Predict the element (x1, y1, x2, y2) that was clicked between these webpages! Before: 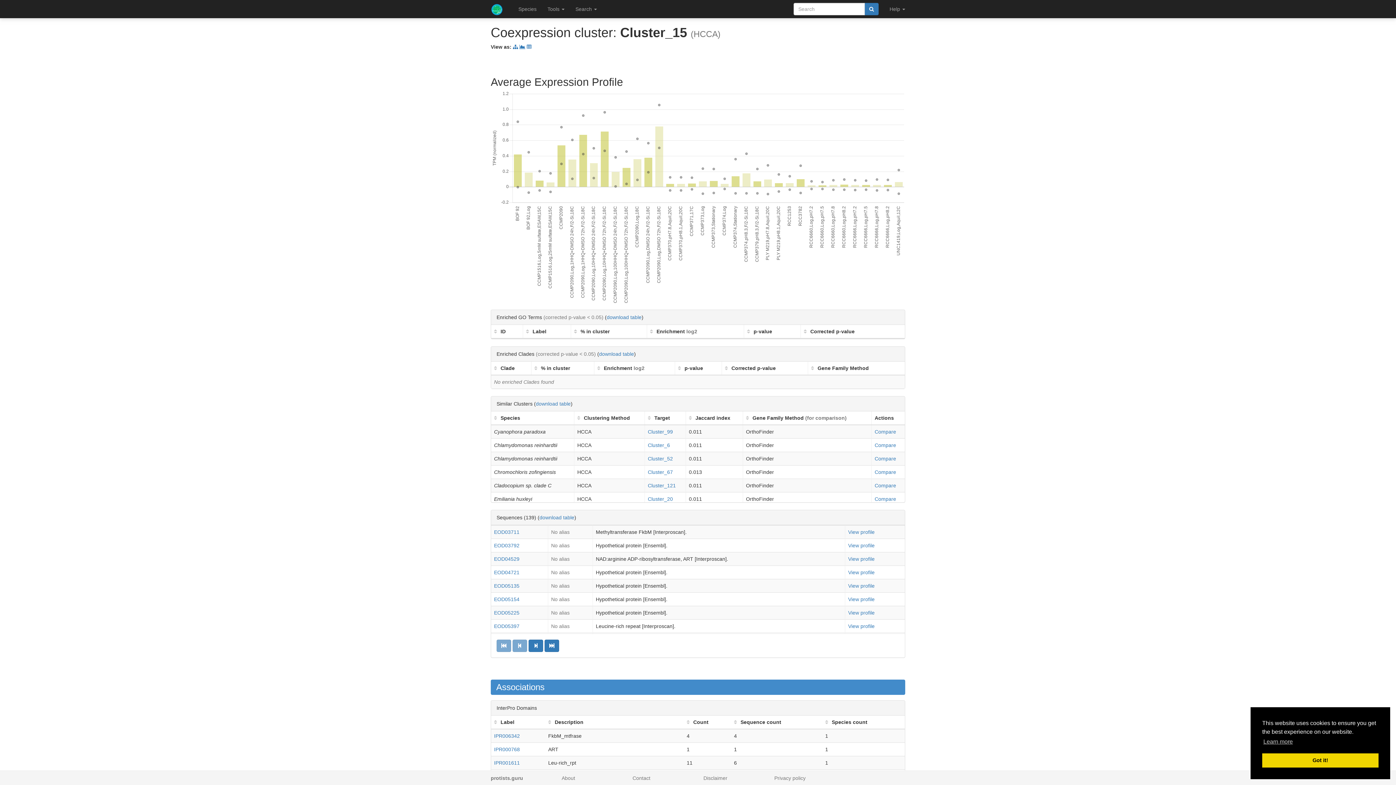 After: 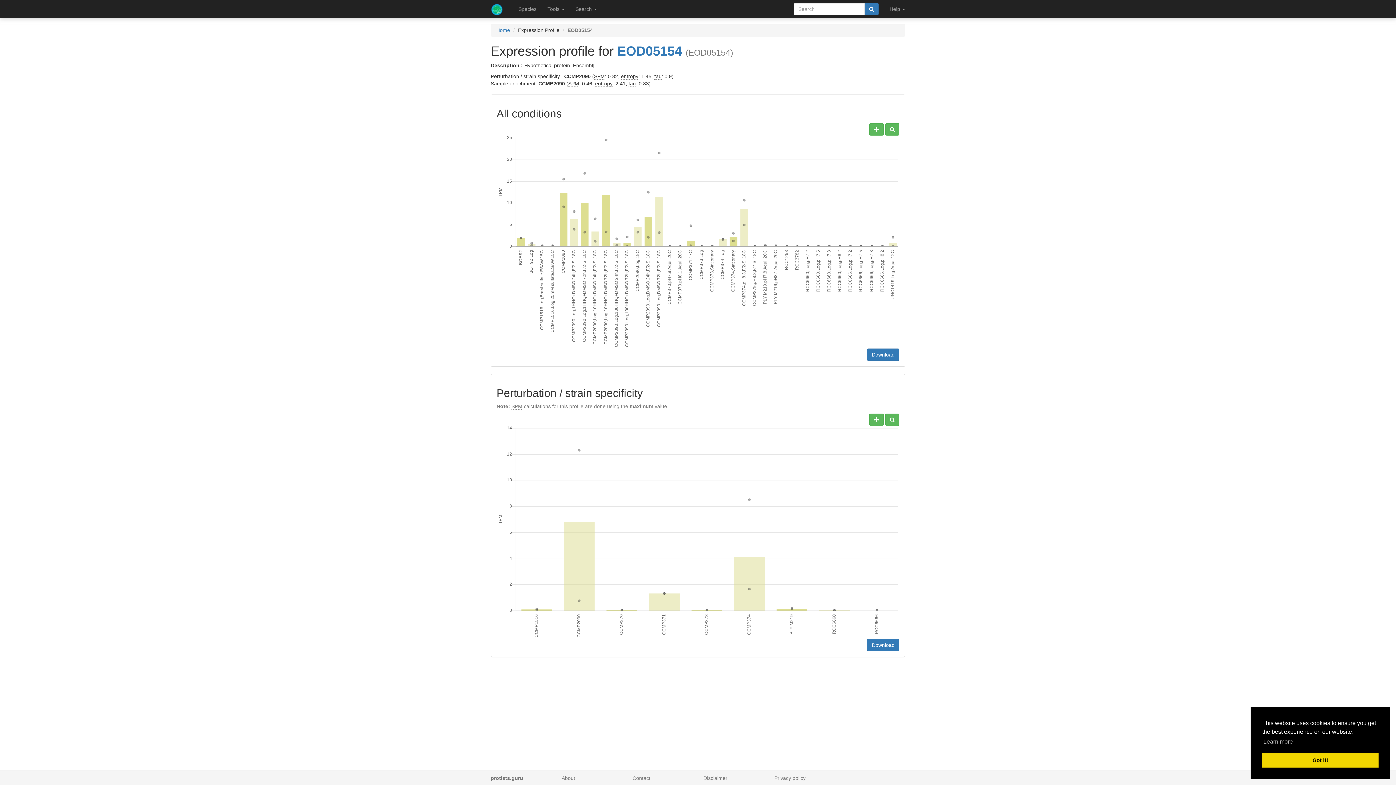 Action: label: View profile bbox: (848, 596, 874, 602)